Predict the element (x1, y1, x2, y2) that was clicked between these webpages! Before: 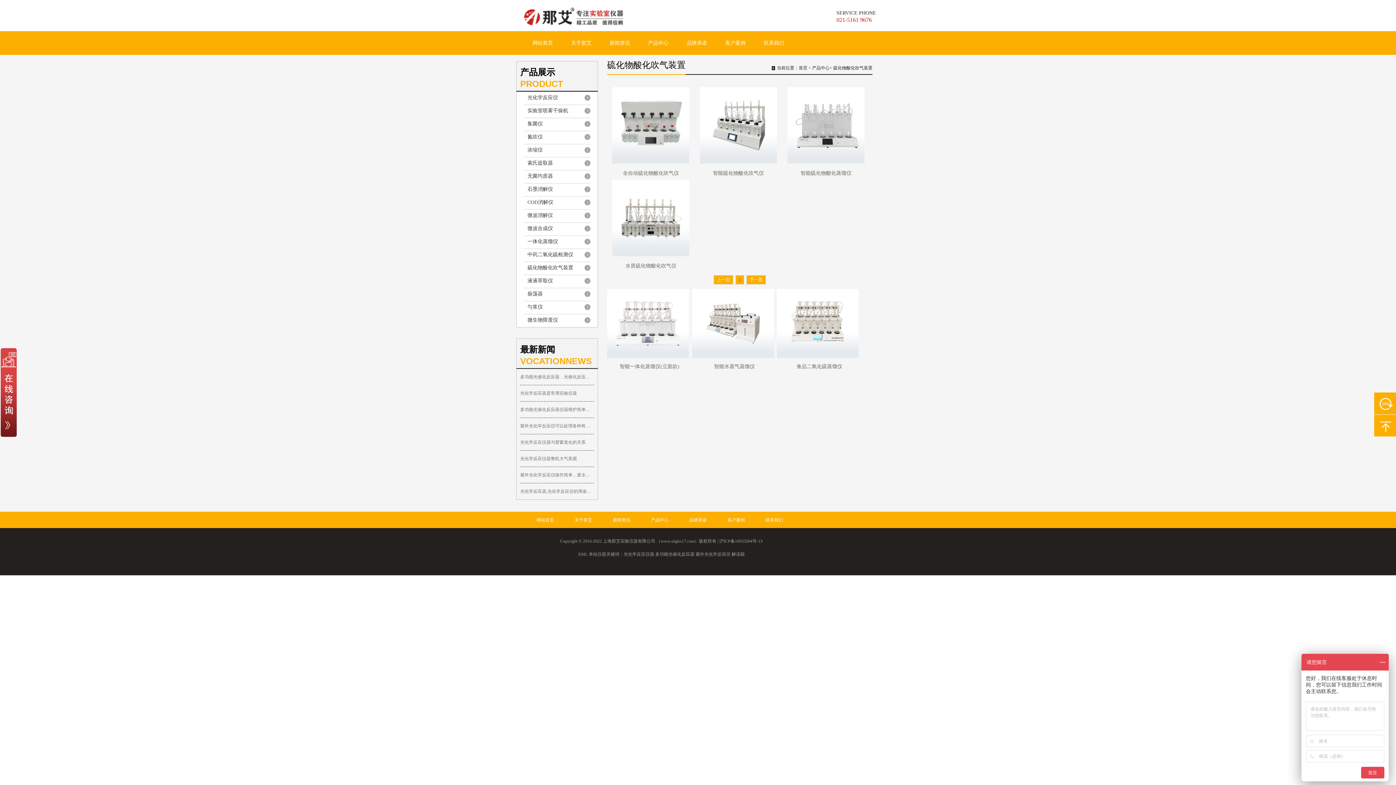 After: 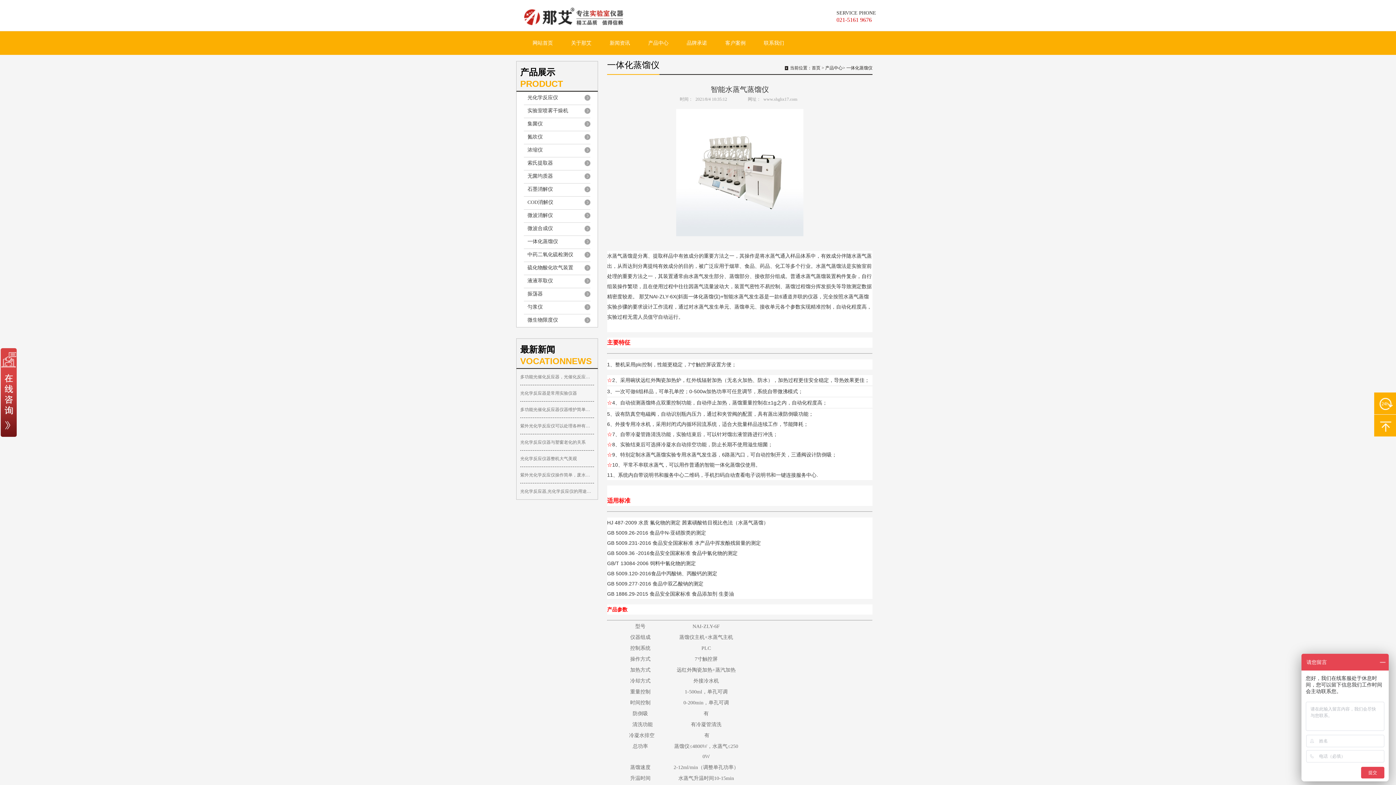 Action: bbox: (692, 353, 774, 359)